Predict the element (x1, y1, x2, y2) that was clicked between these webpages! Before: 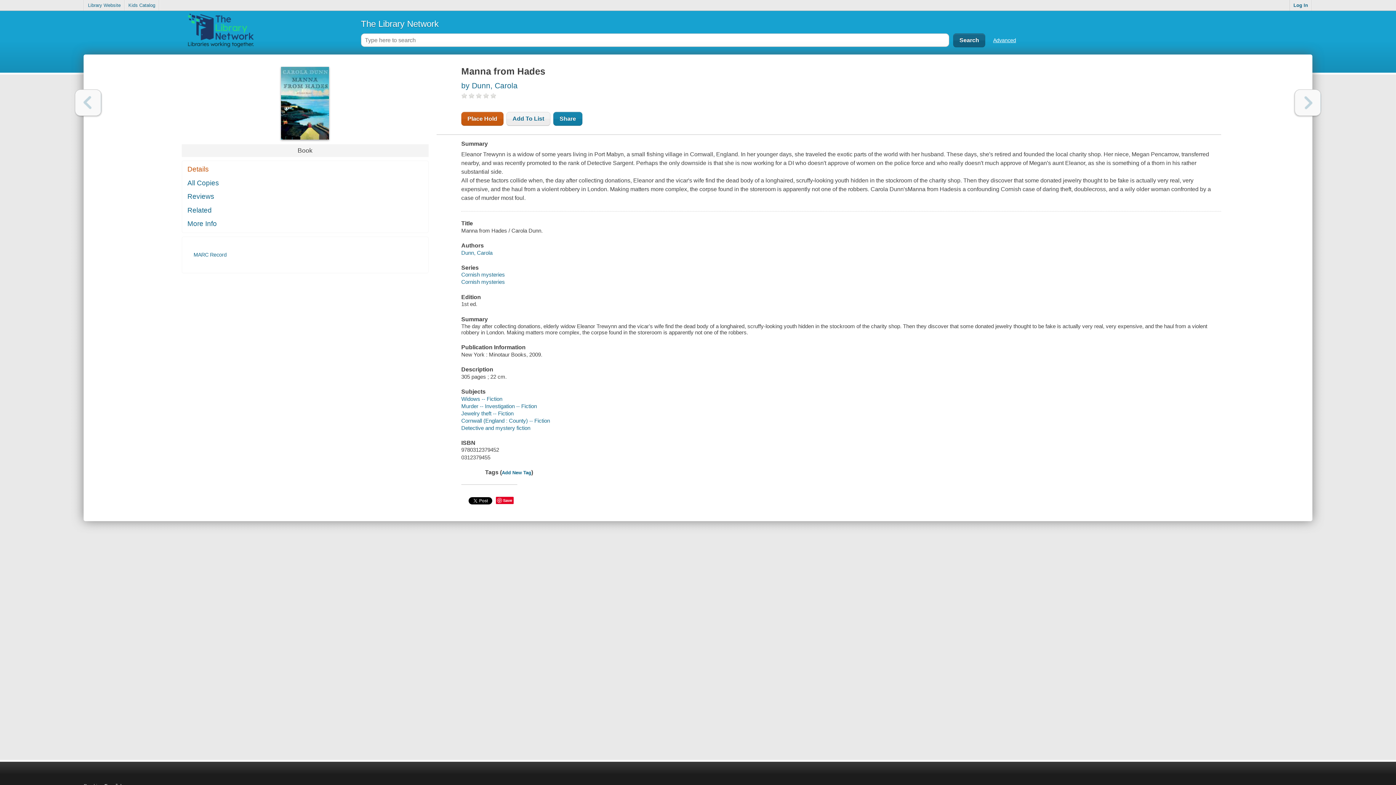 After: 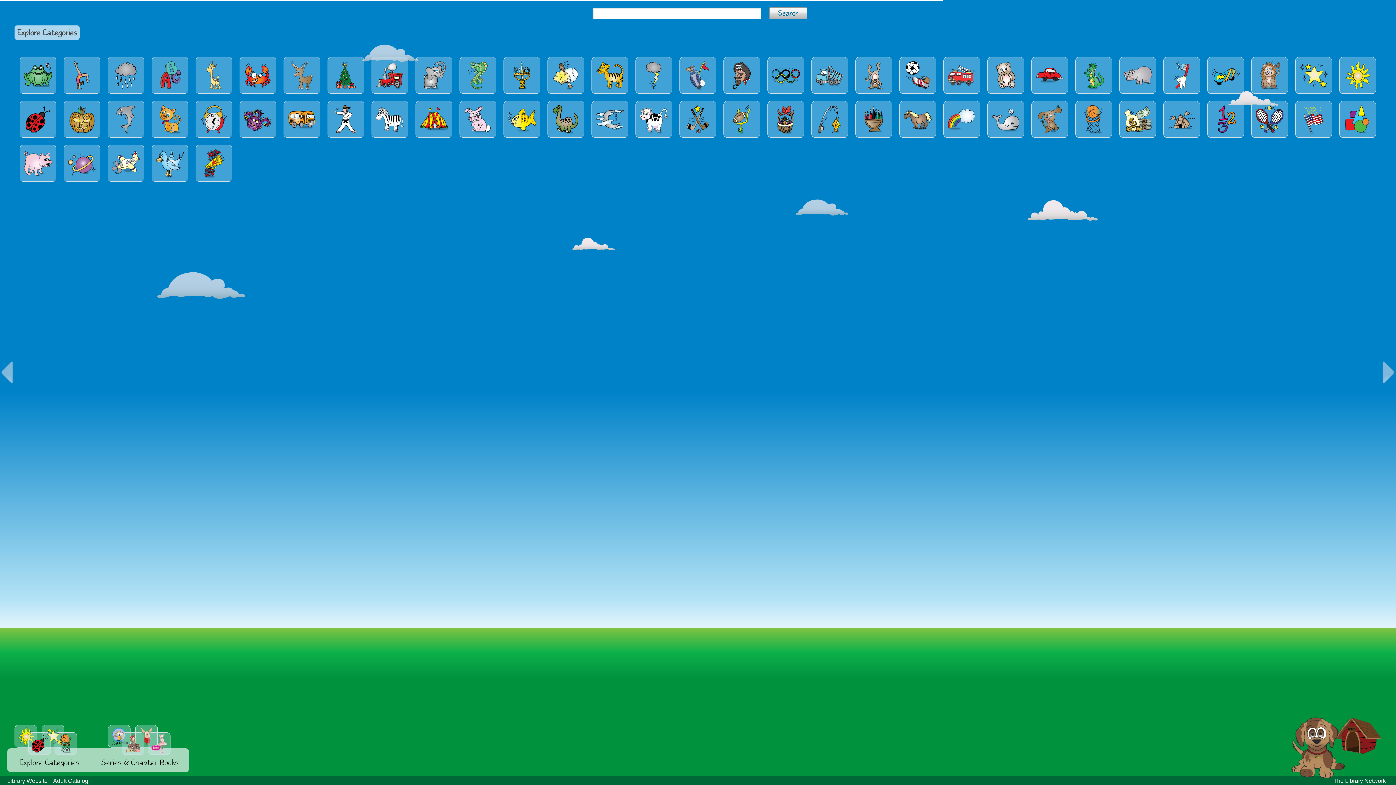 Action: bbox: (124, 0, 159, 10) label: Kids Catalog